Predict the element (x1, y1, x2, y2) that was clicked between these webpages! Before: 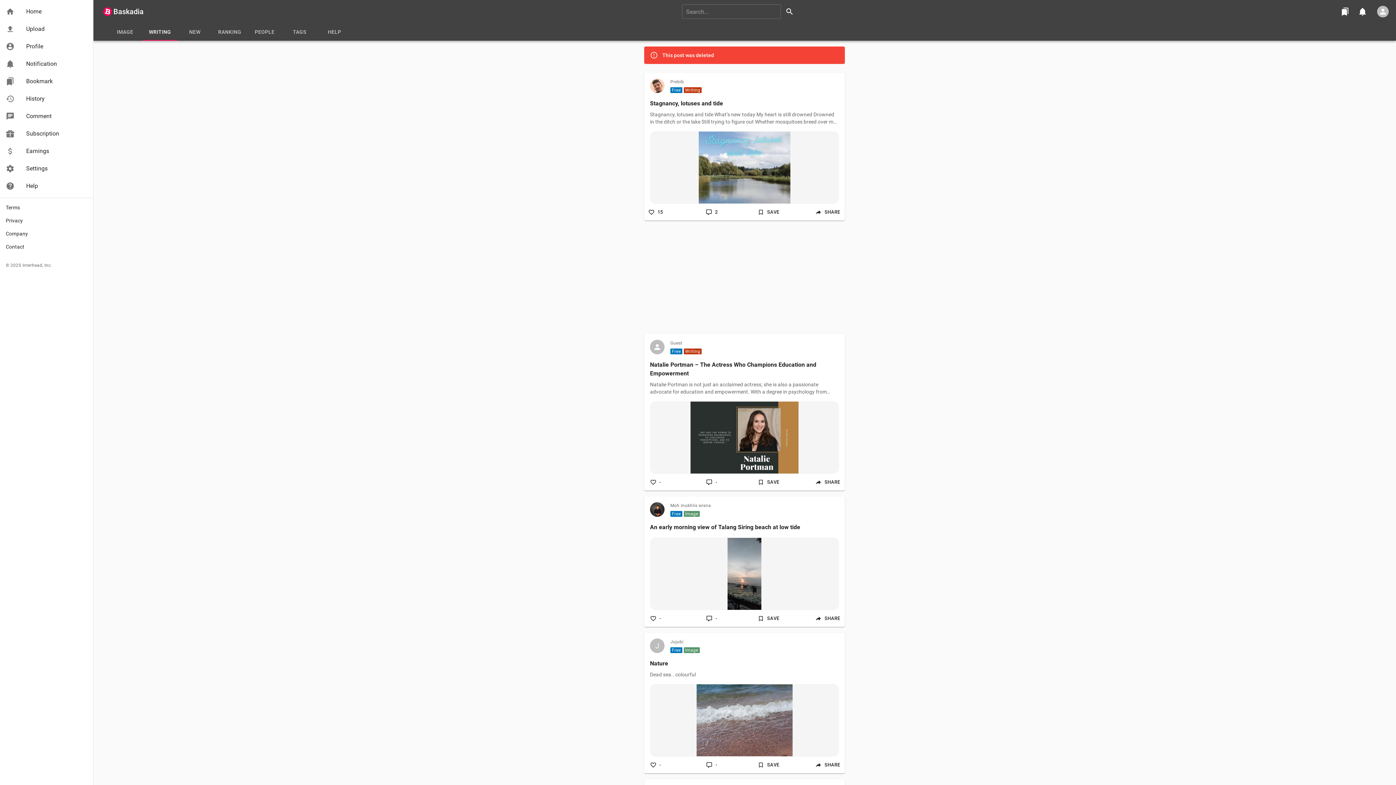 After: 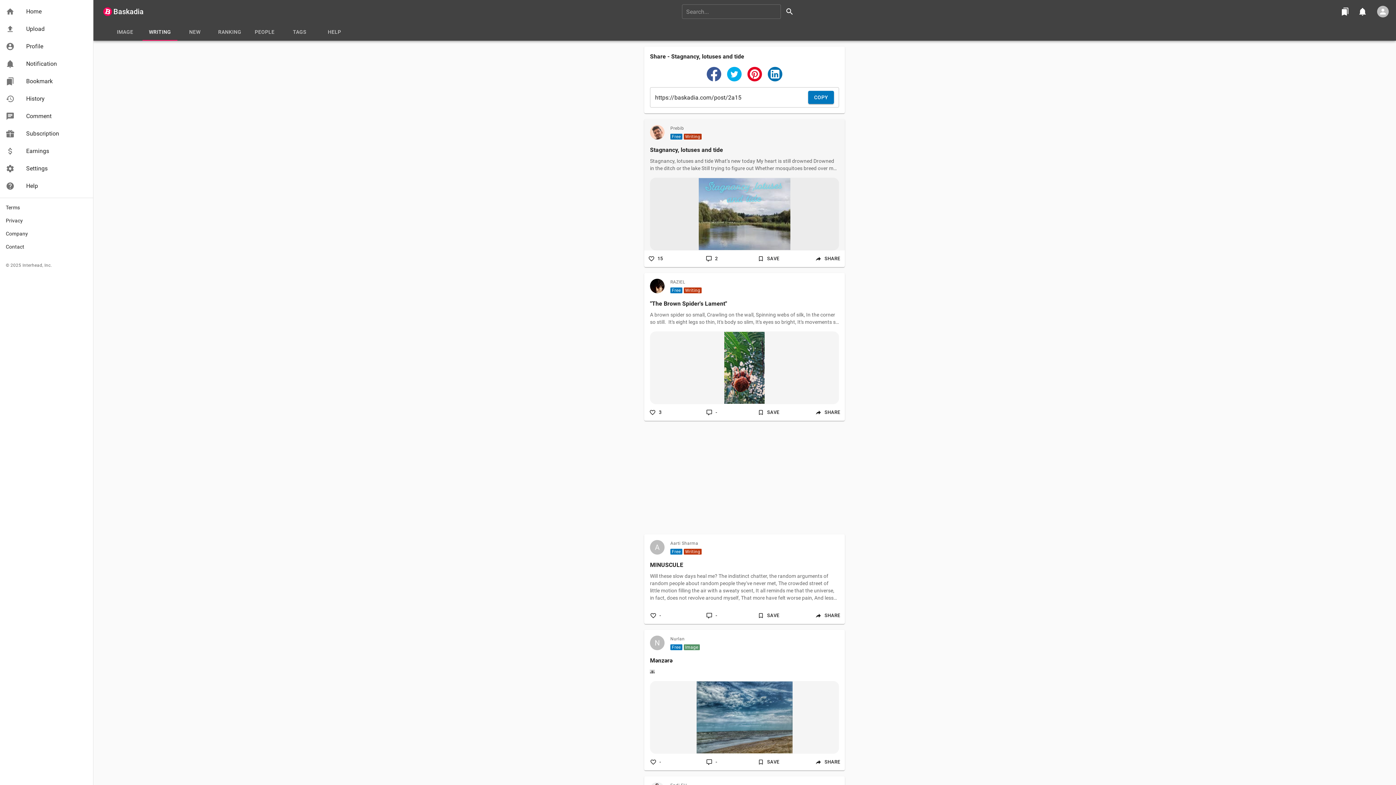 Action: bbox: (814, 206, 842, 217) label: SHARE